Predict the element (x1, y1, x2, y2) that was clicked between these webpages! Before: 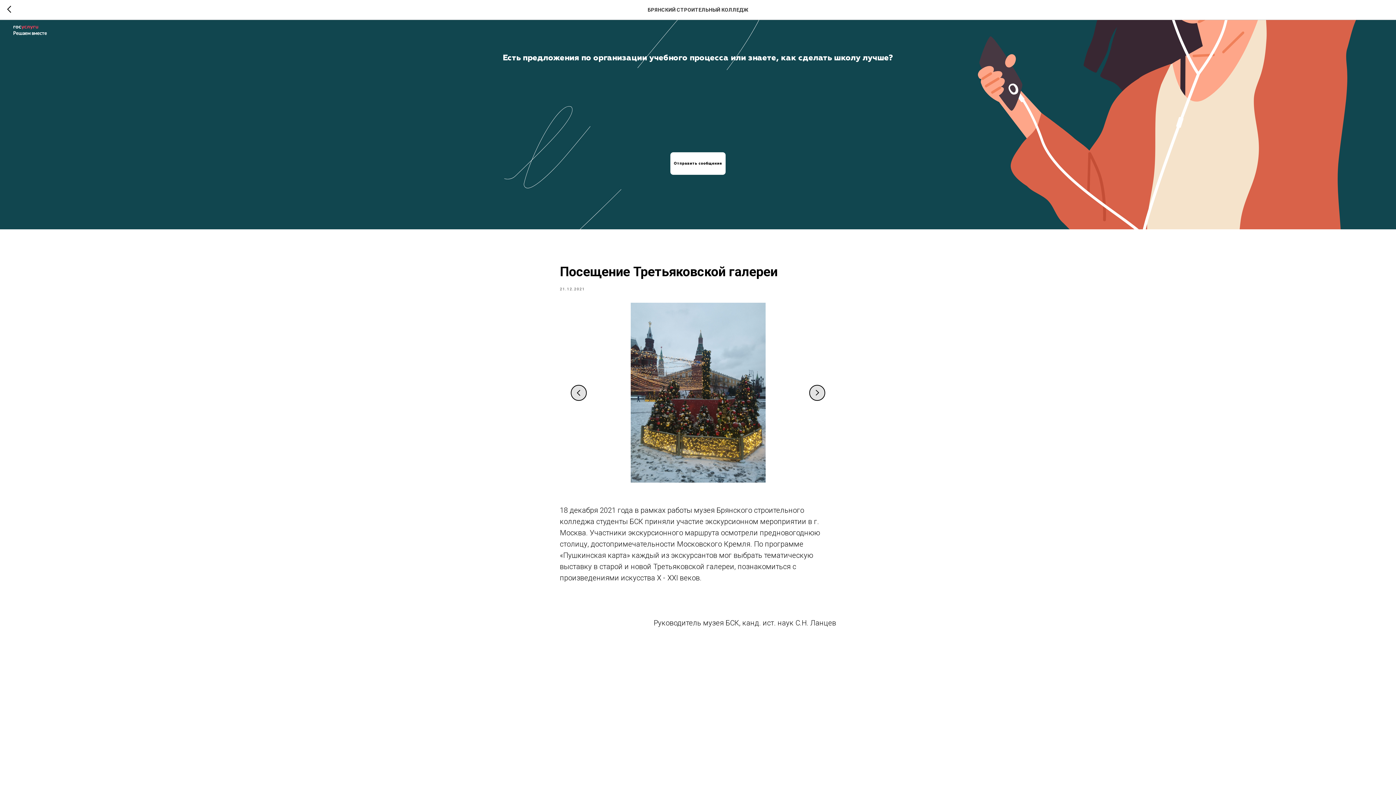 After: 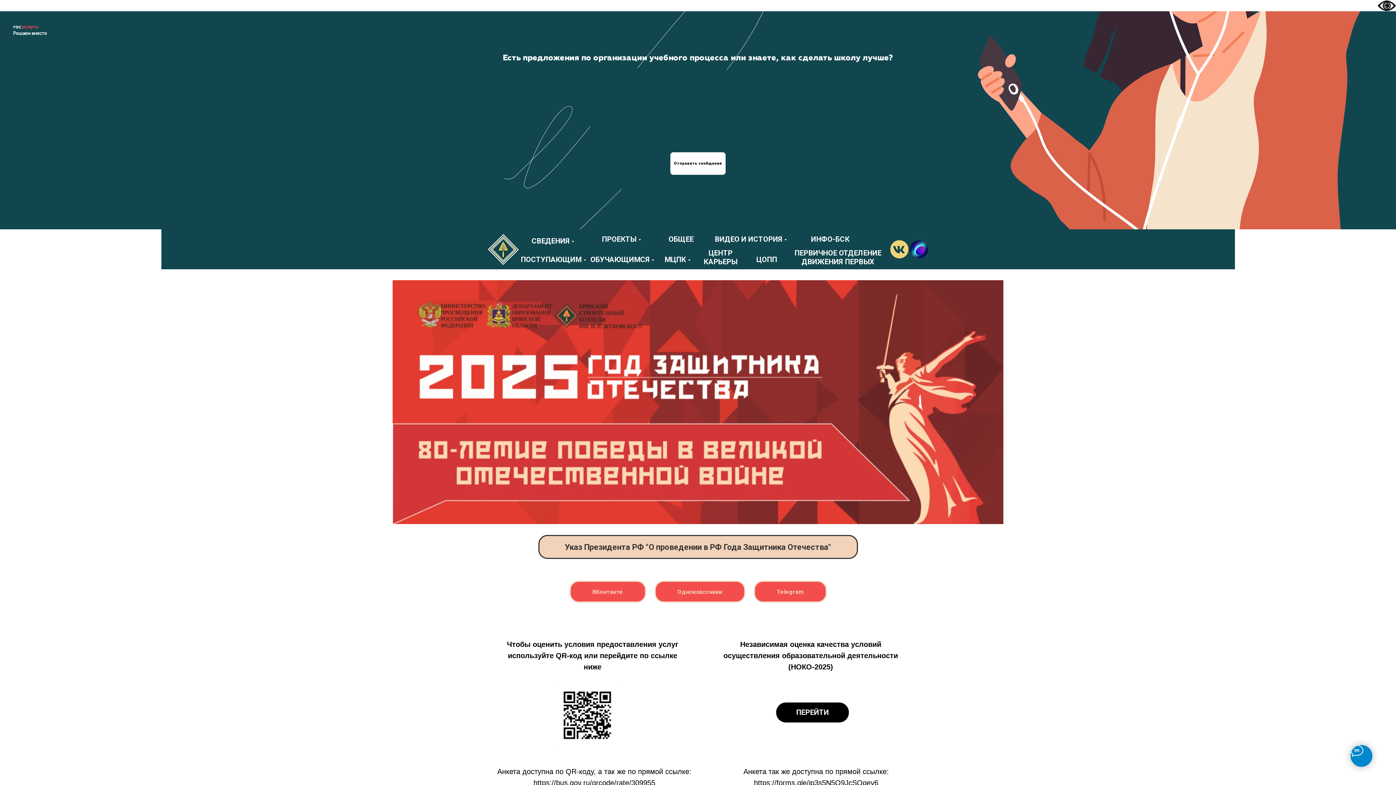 Action: bbox: (7, 5, 15, 14)